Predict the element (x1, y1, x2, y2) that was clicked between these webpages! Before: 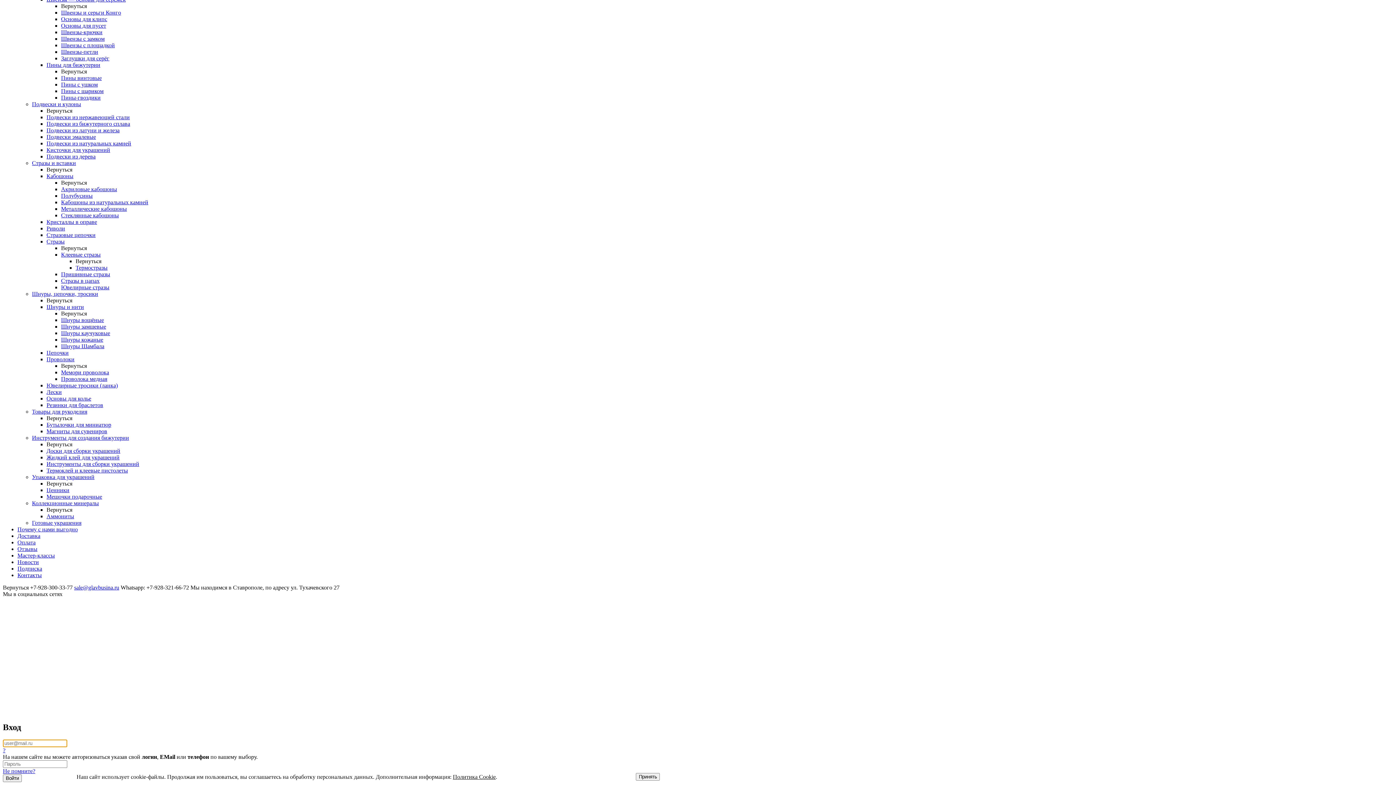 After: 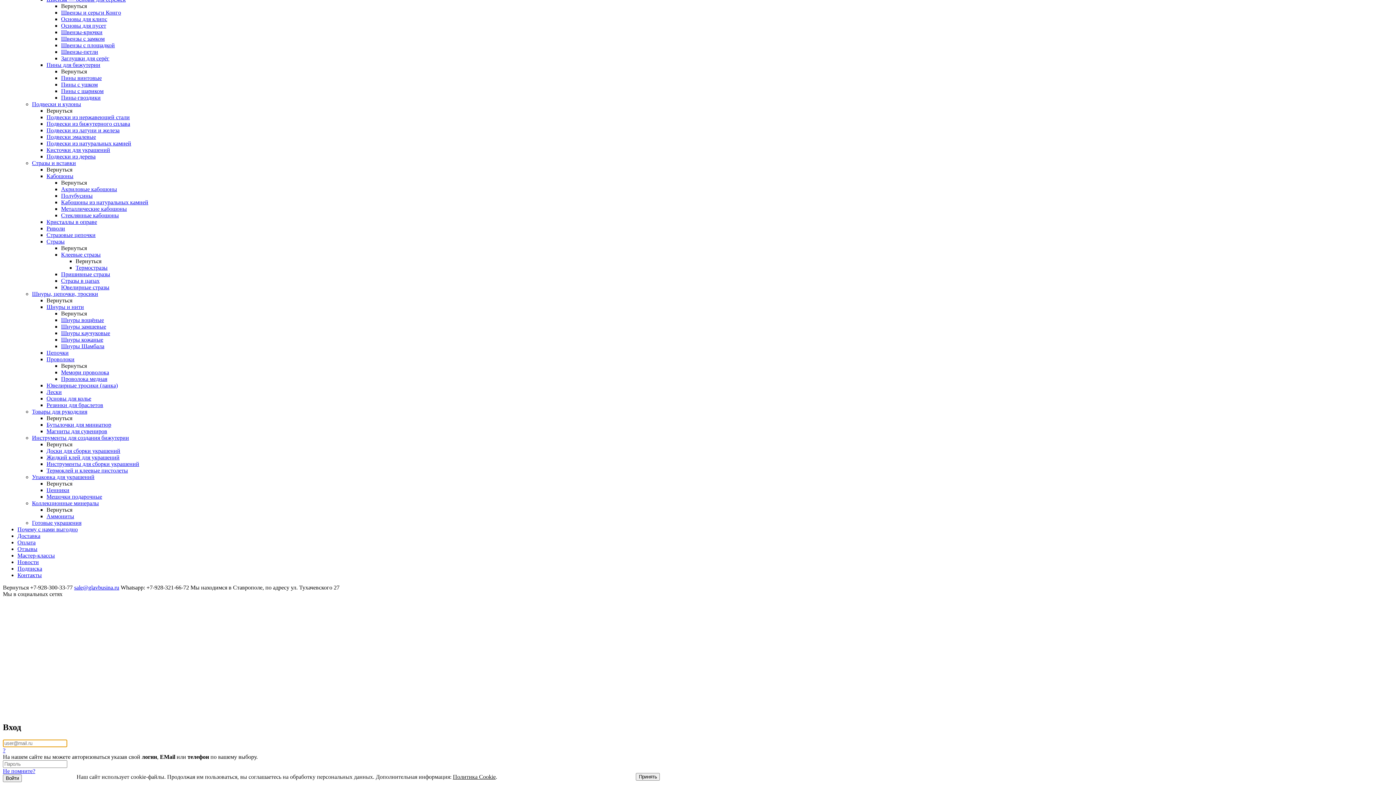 Action: bbox: (61, 376, 107, 382) label: Проволока медная